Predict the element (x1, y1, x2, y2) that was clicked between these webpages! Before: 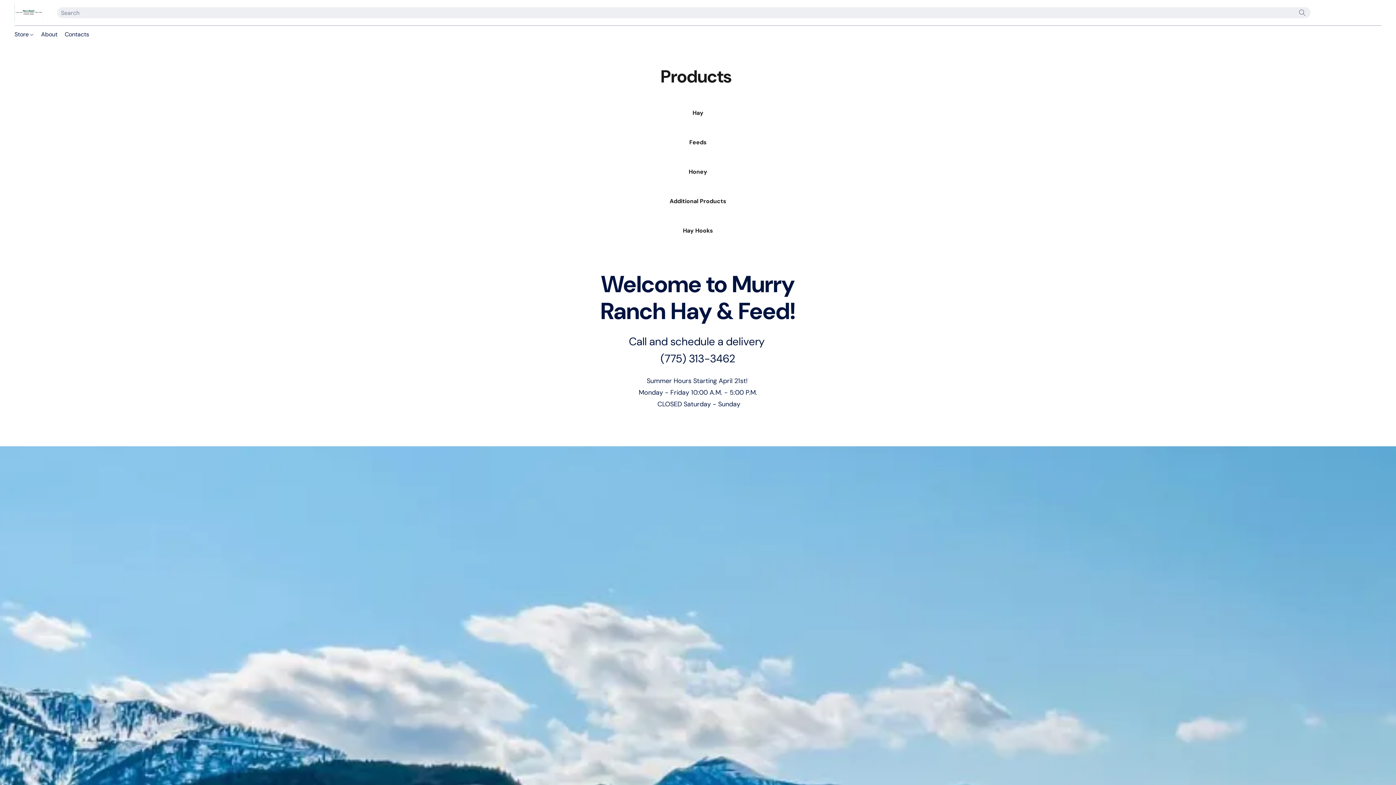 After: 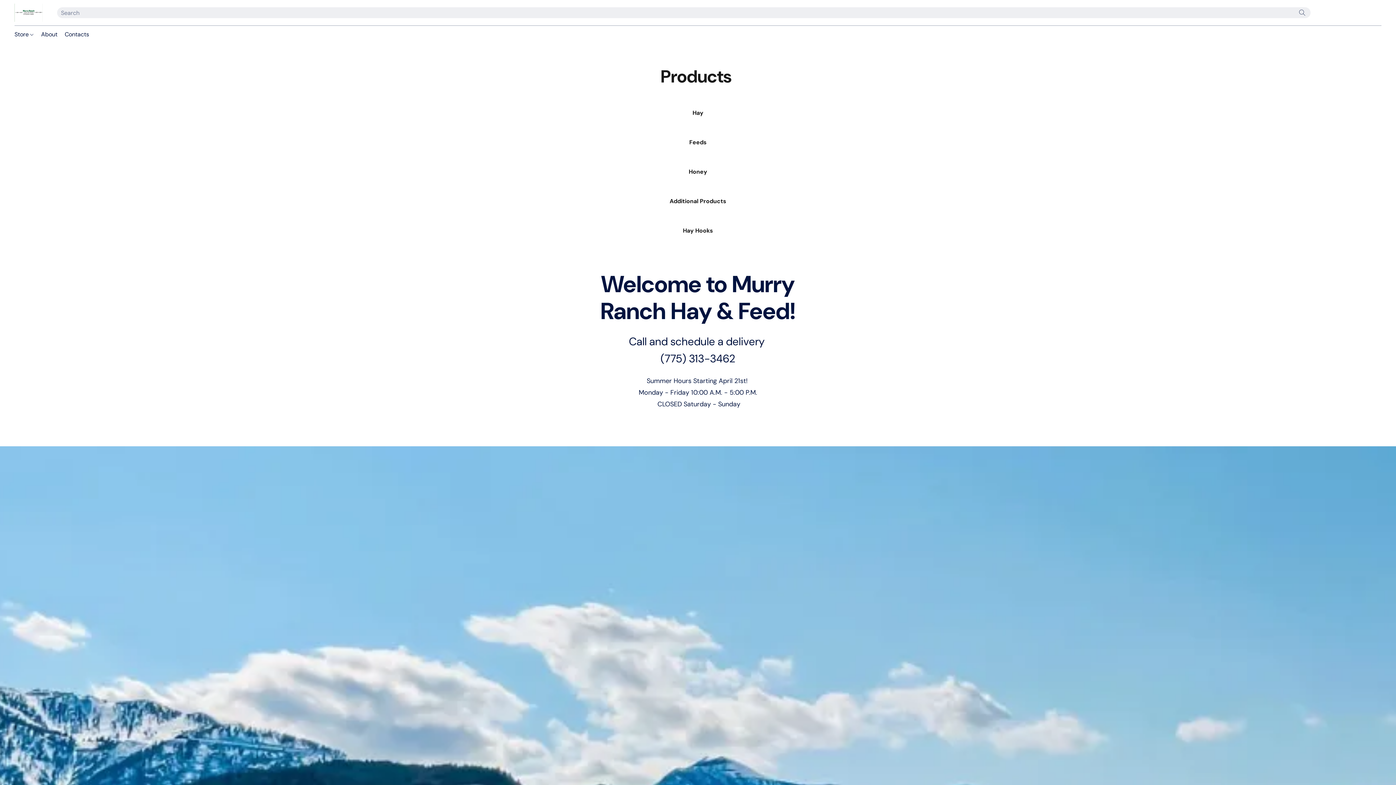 Action: bbox: (1297, 7, 1308, 17) label: Search the website